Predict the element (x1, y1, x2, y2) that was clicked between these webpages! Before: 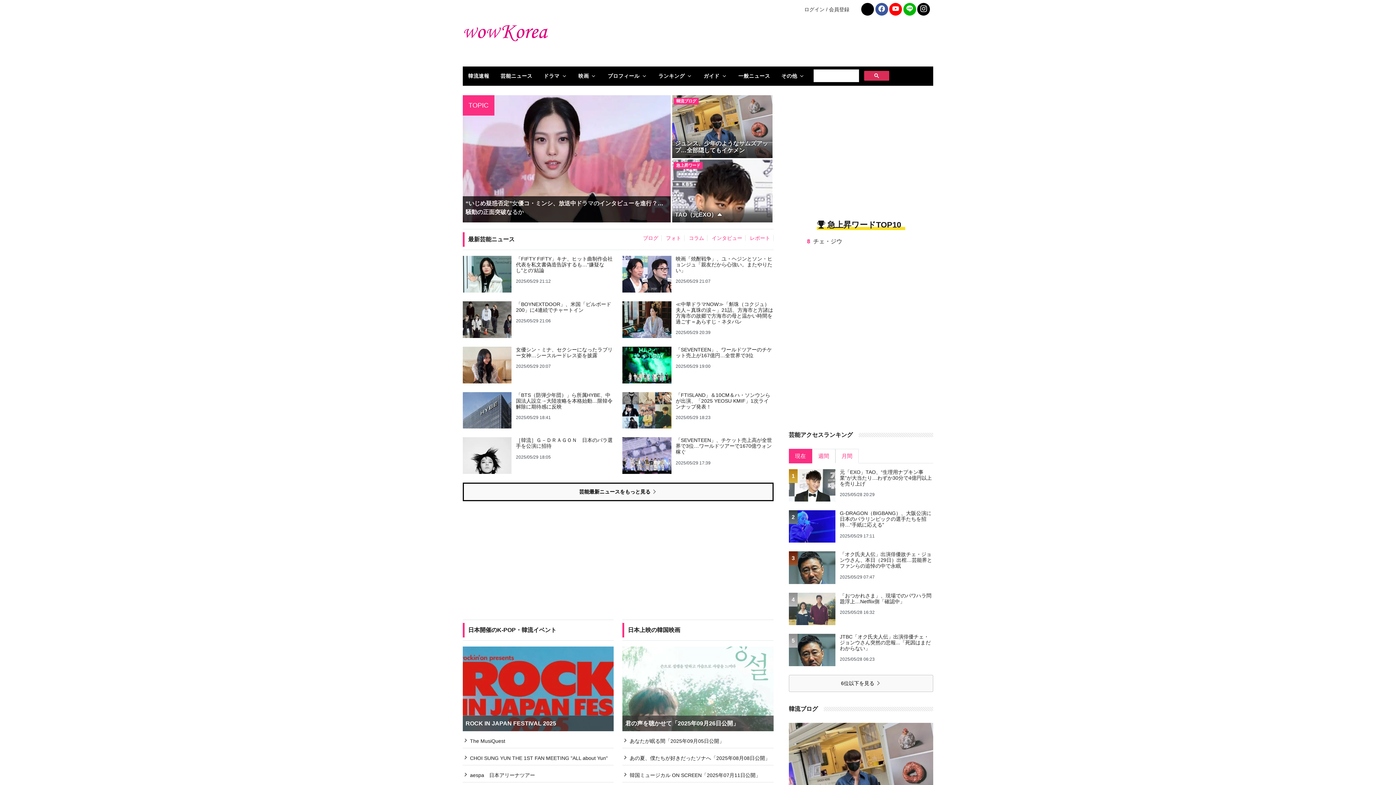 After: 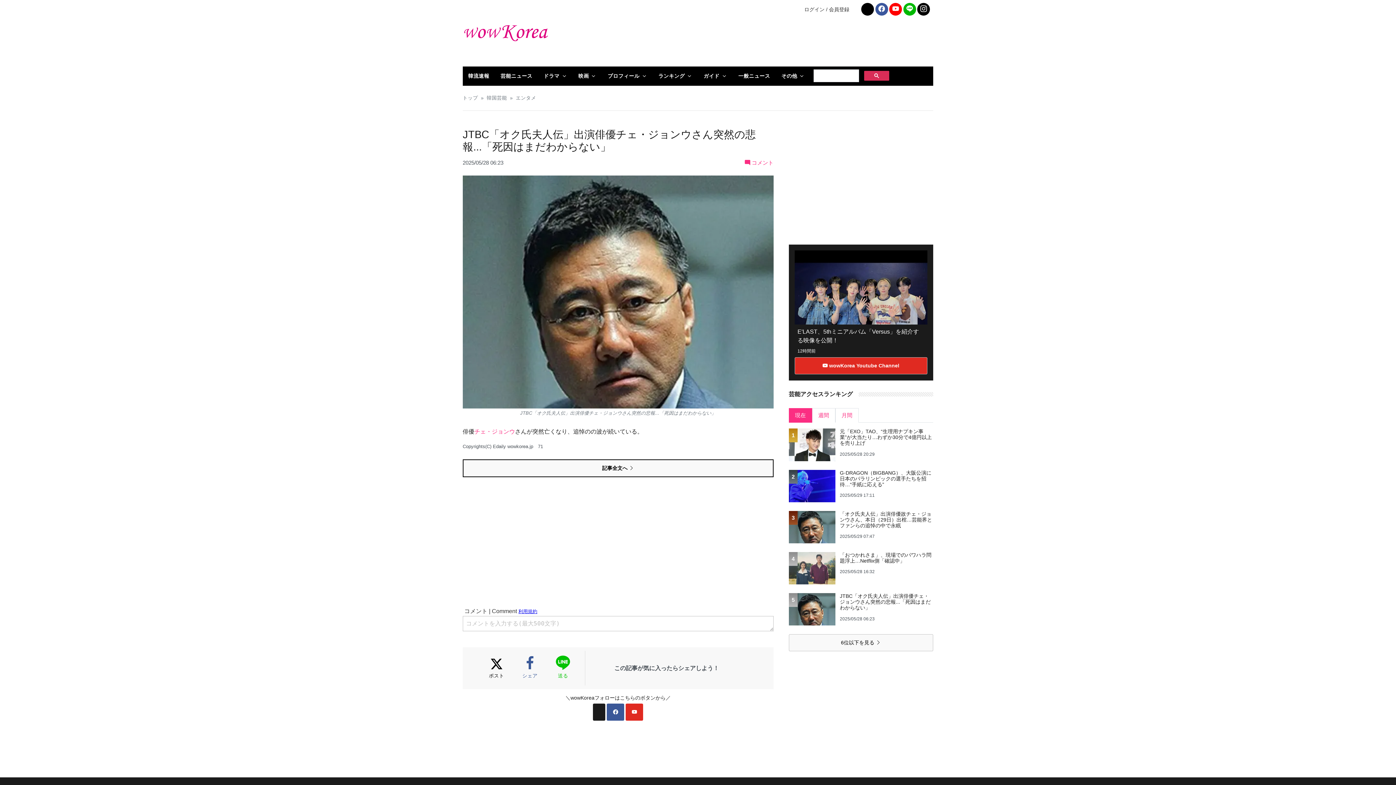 Action: bbox: (788, 647, 835, 654)